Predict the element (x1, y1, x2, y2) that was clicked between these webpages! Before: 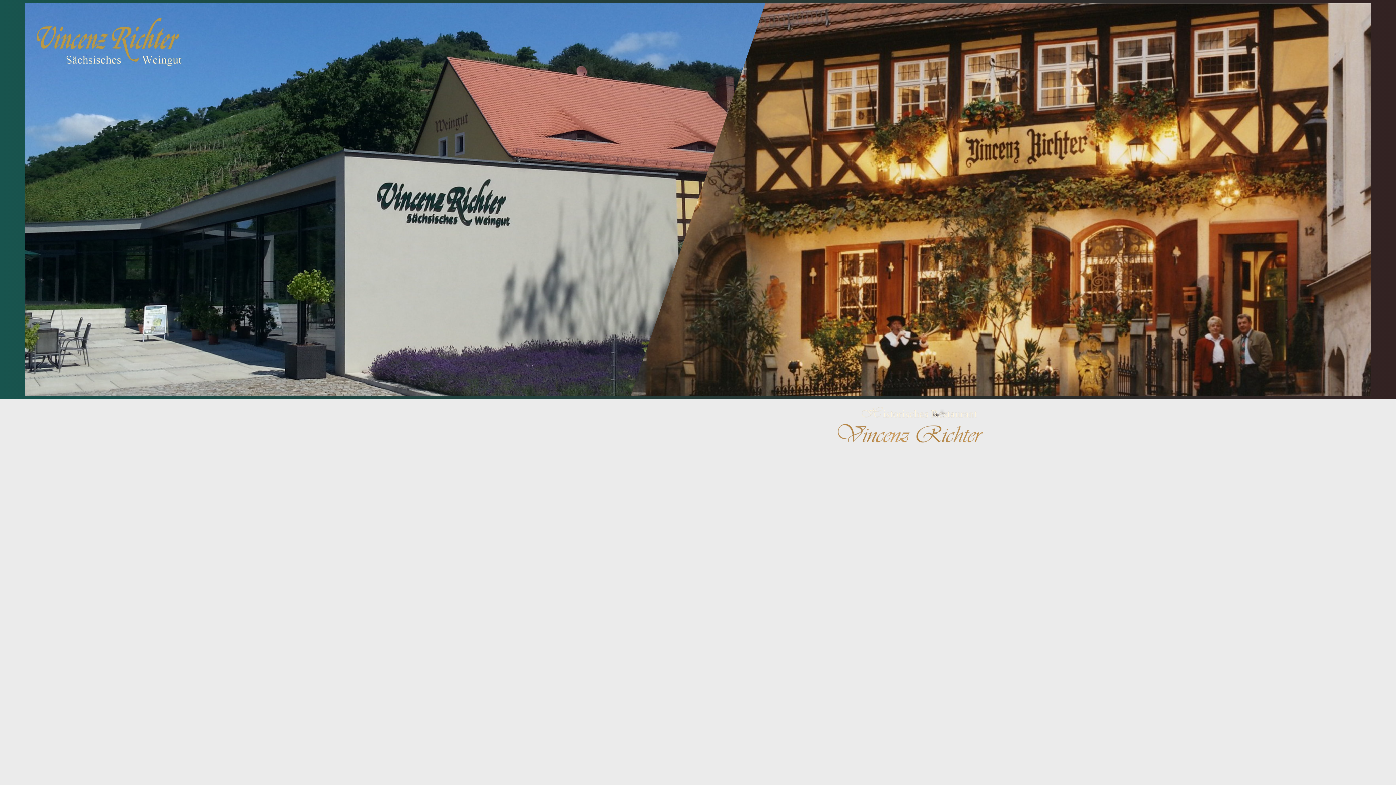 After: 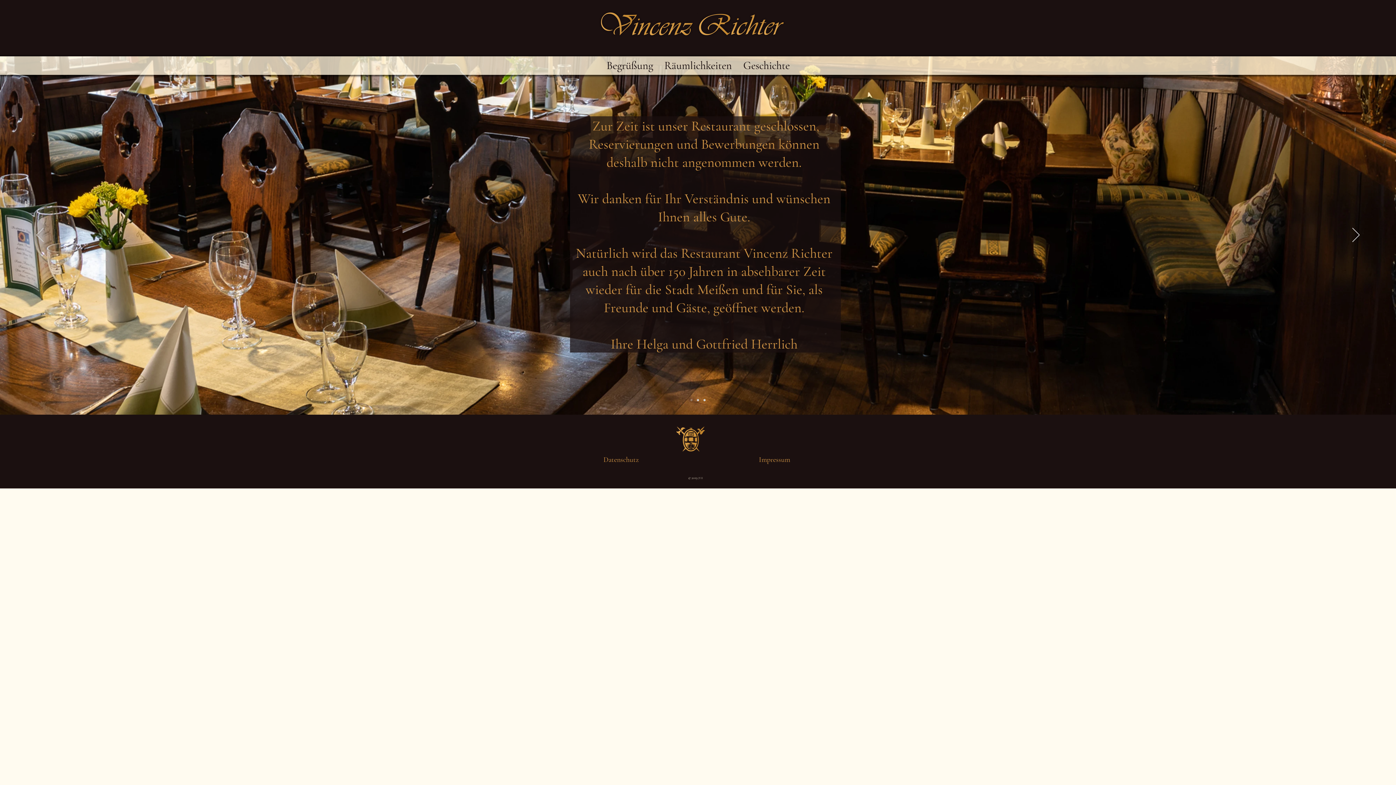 Action: bbox: (837, 406, 1396, 442)